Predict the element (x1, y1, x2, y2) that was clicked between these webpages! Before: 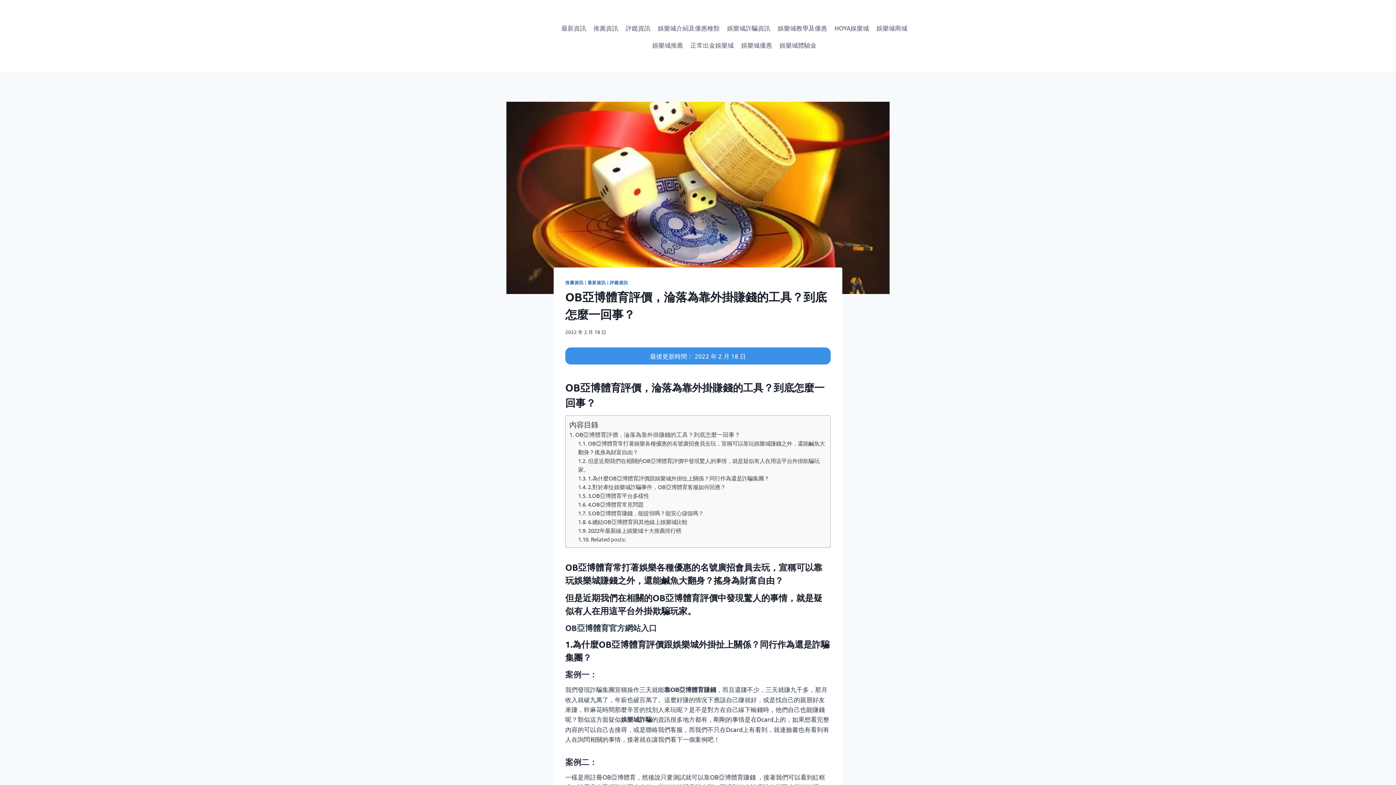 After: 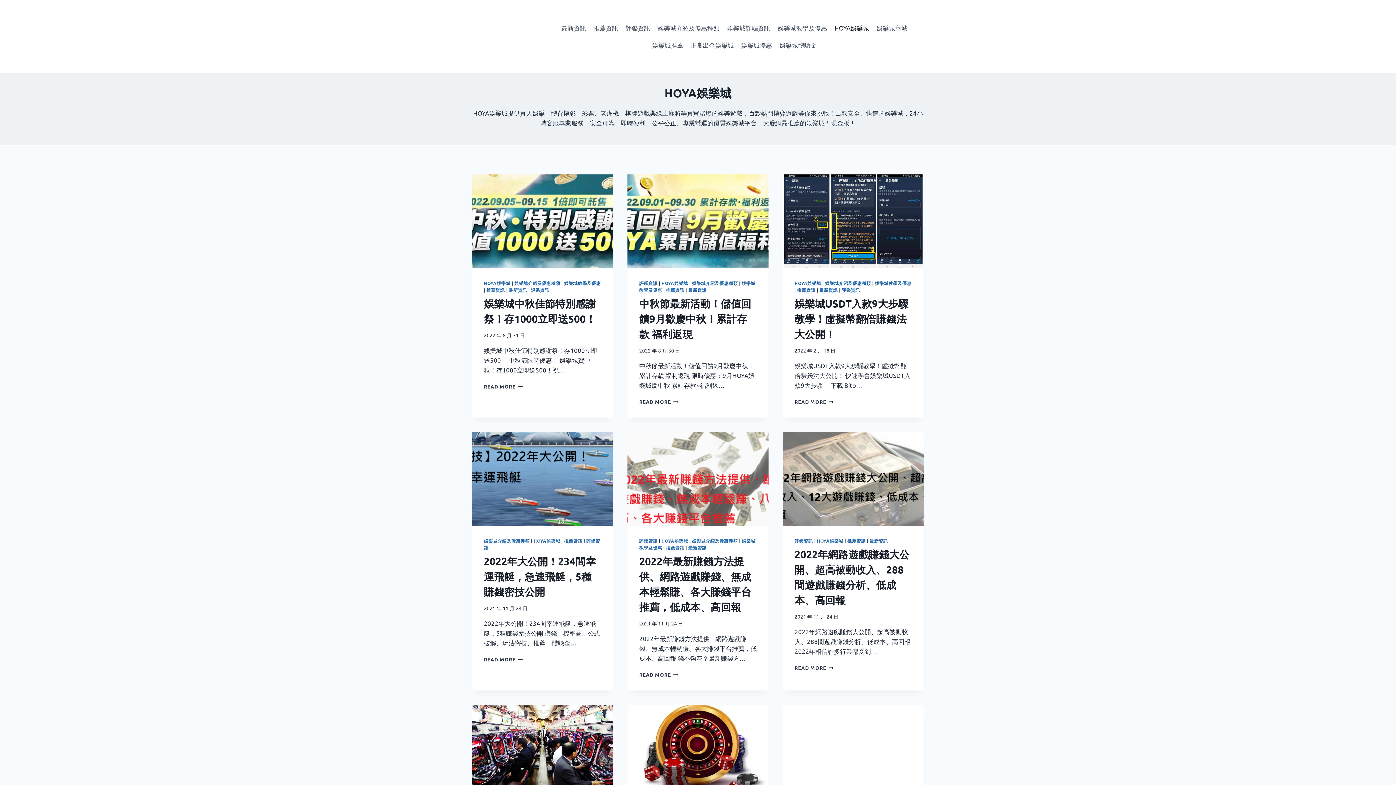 Action: bbox: (831, 19, 872, 36) label: HOYA娛樂城